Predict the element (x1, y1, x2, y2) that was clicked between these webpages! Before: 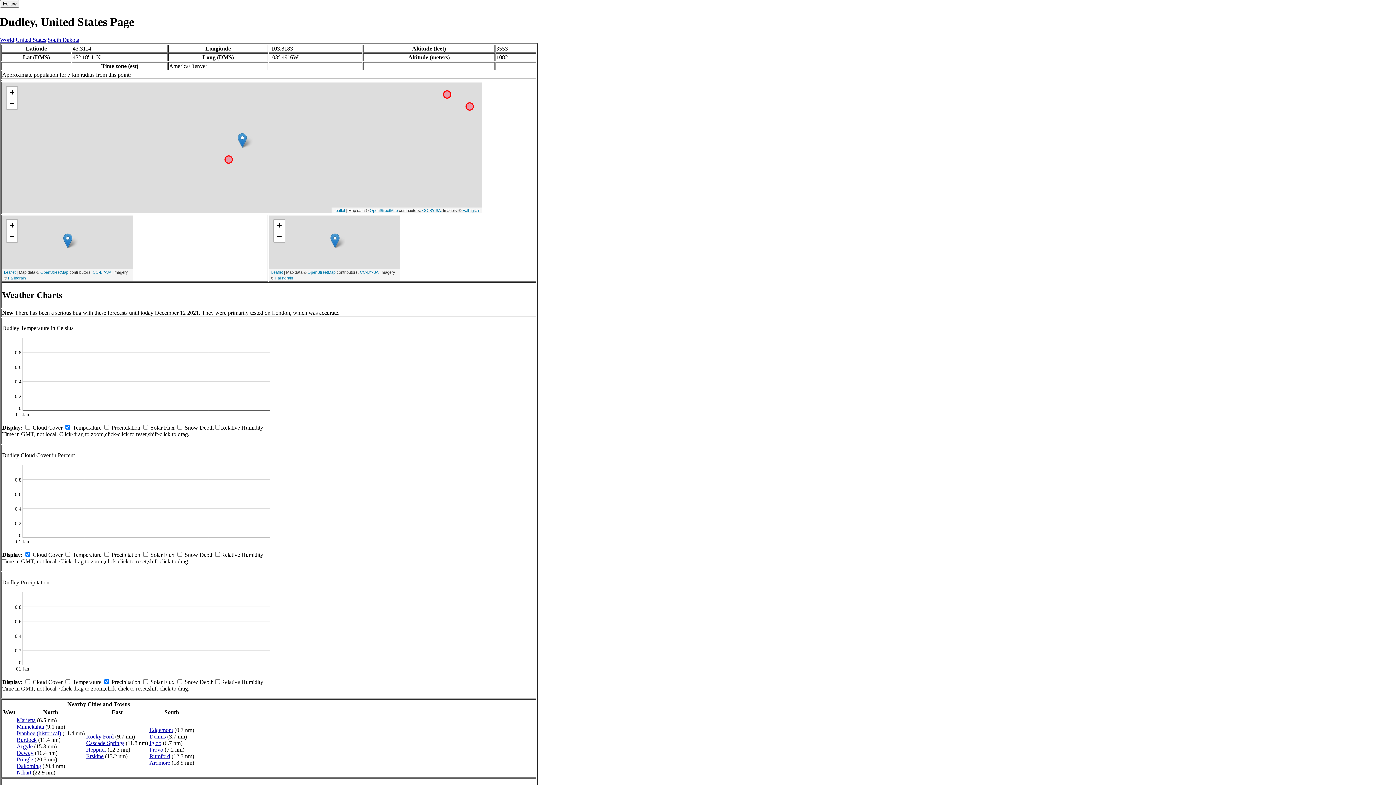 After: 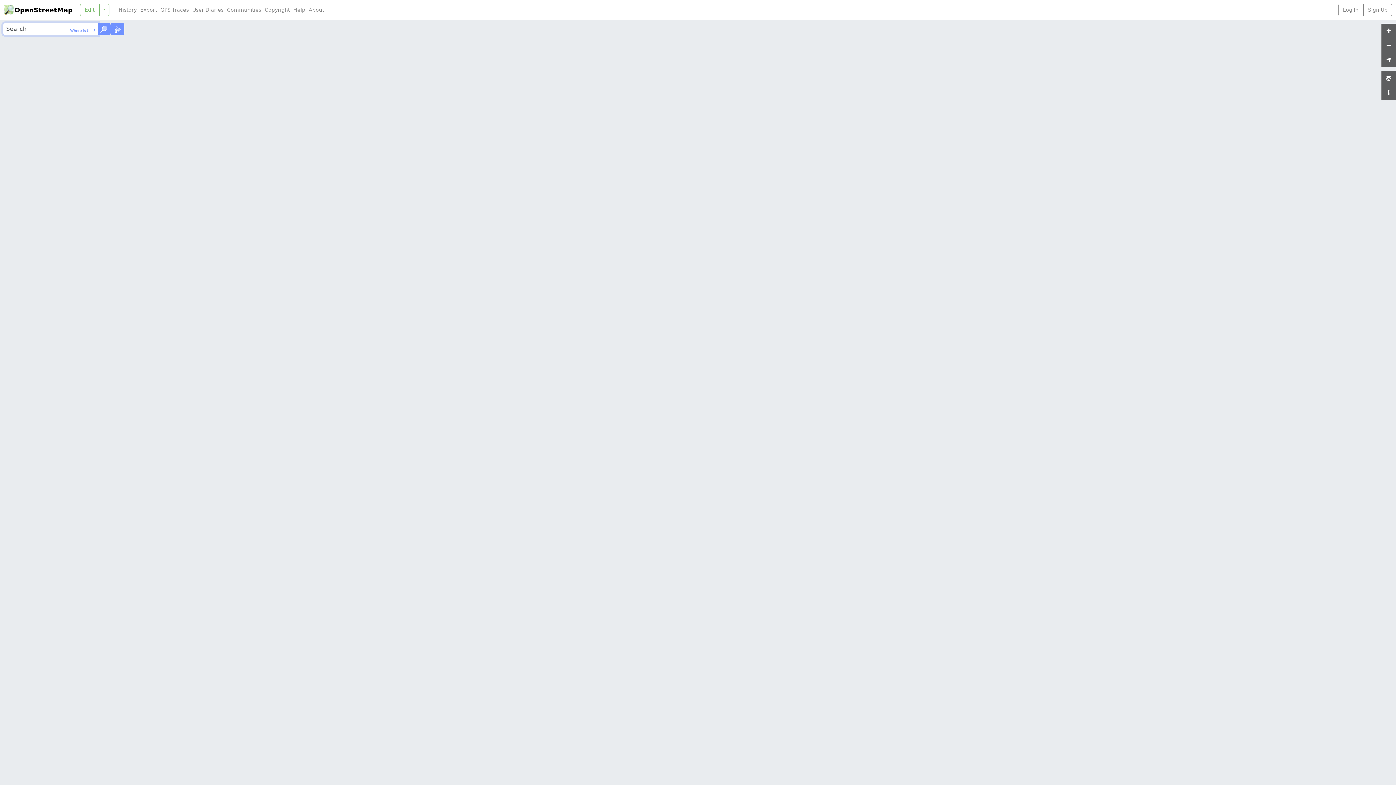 Action: bbox: (307, 270, 335, 274) label: OpenStreetMap